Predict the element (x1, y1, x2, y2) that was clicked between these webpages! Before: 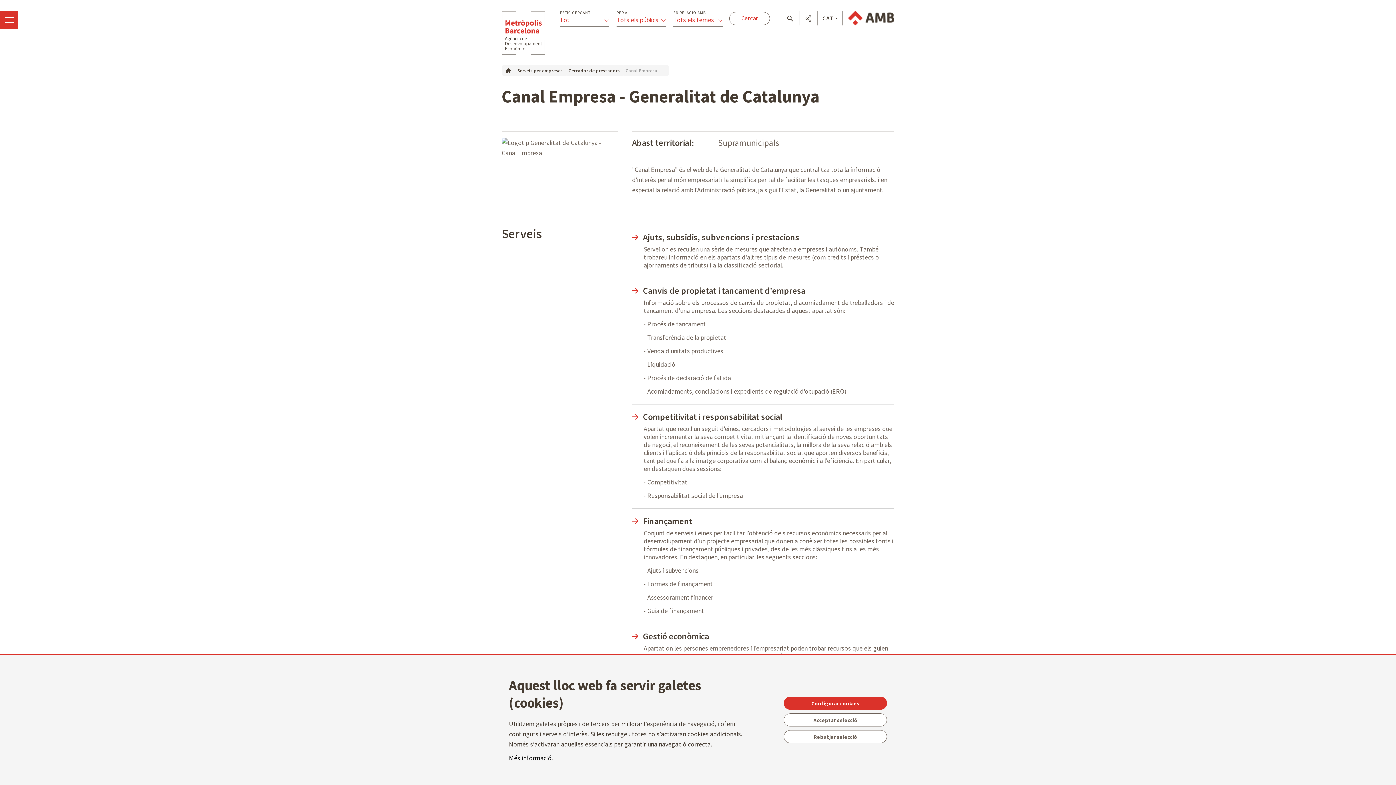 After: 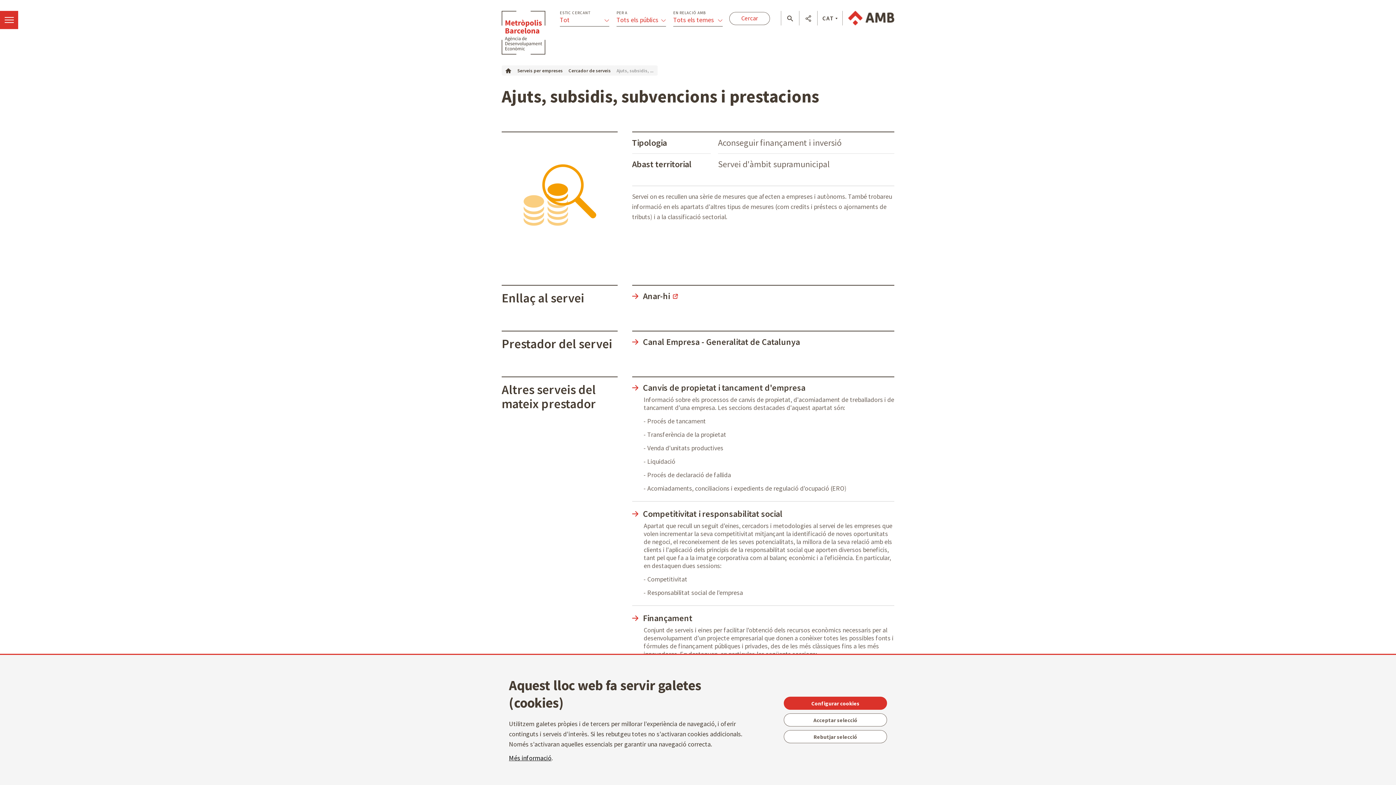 Action: bbox: (632, 232, 894, 242) label: Ajuts, subsidis, subvencions i prestacions